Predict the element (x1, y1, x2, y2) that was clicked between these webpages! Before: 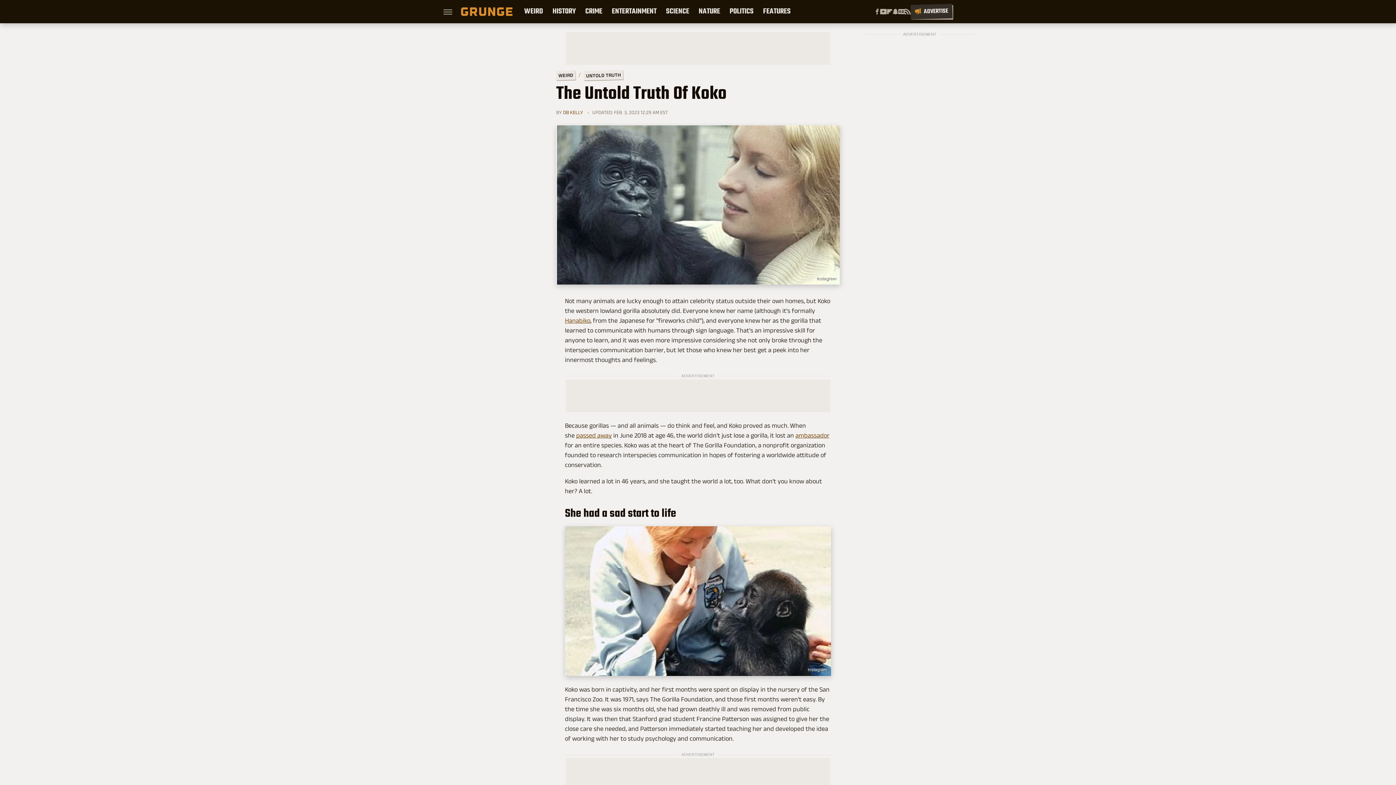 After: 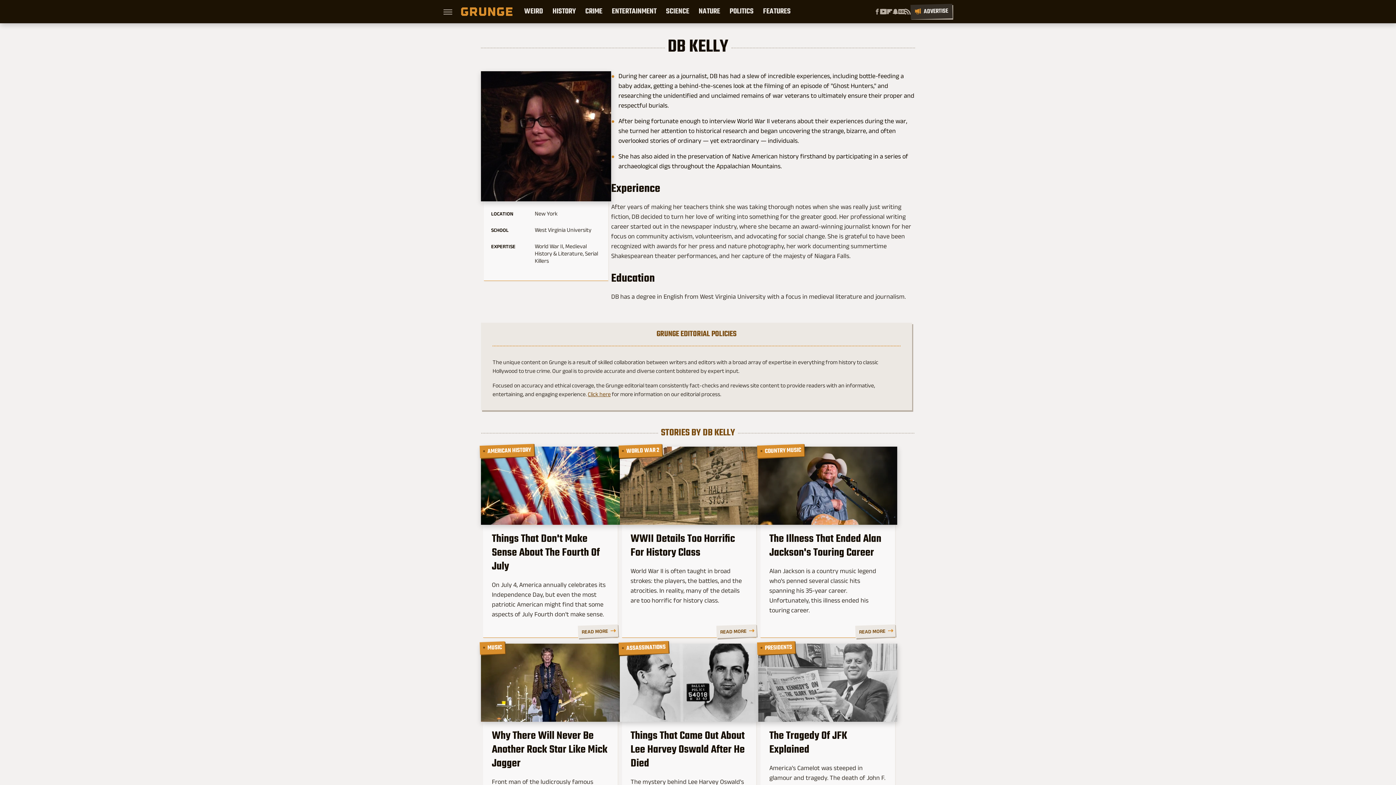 Action: bbox: (563, 109, 583, 115) label: DB KELLY